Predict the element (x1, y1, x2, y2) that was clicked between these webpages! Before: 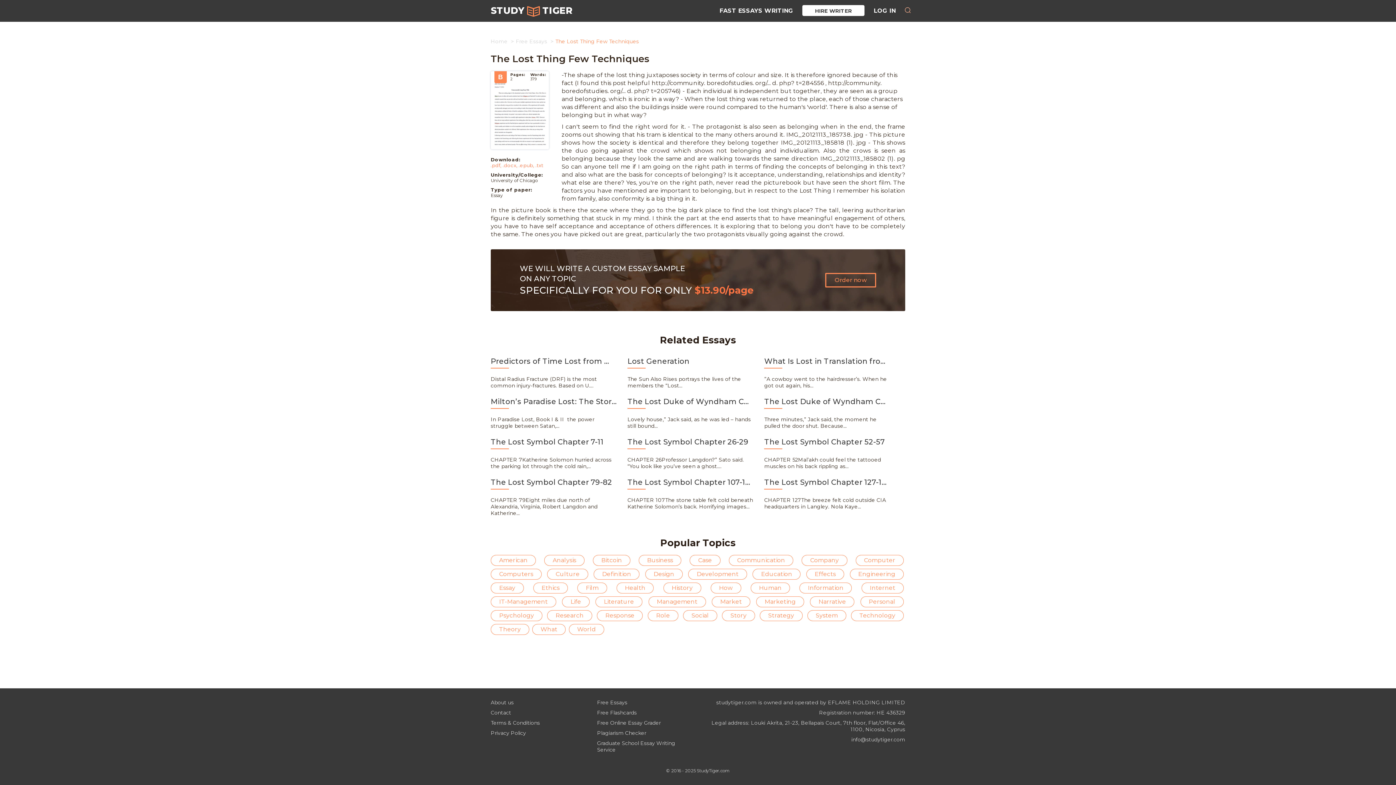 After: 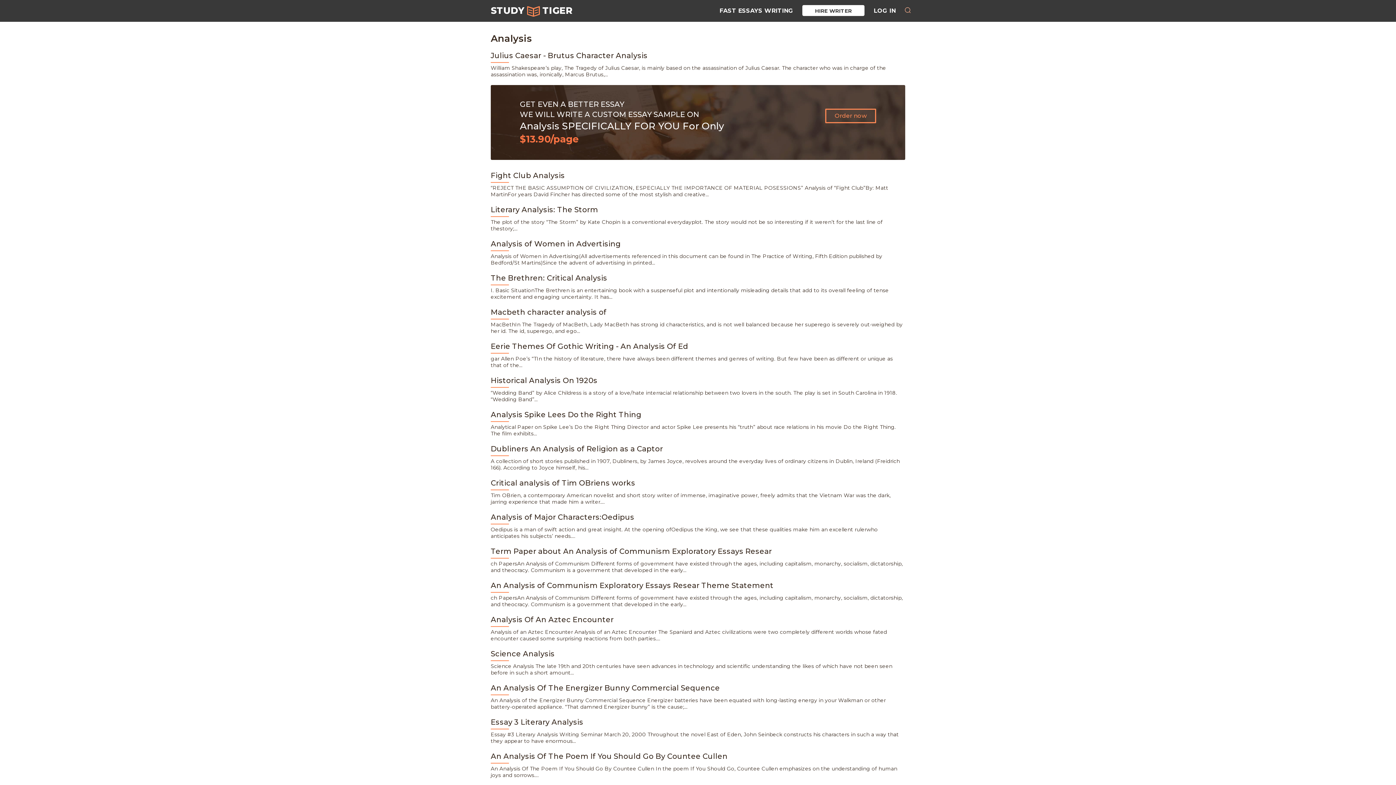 Action: label: Analysis (881 items) bbox: (544, 555, 584, 566)